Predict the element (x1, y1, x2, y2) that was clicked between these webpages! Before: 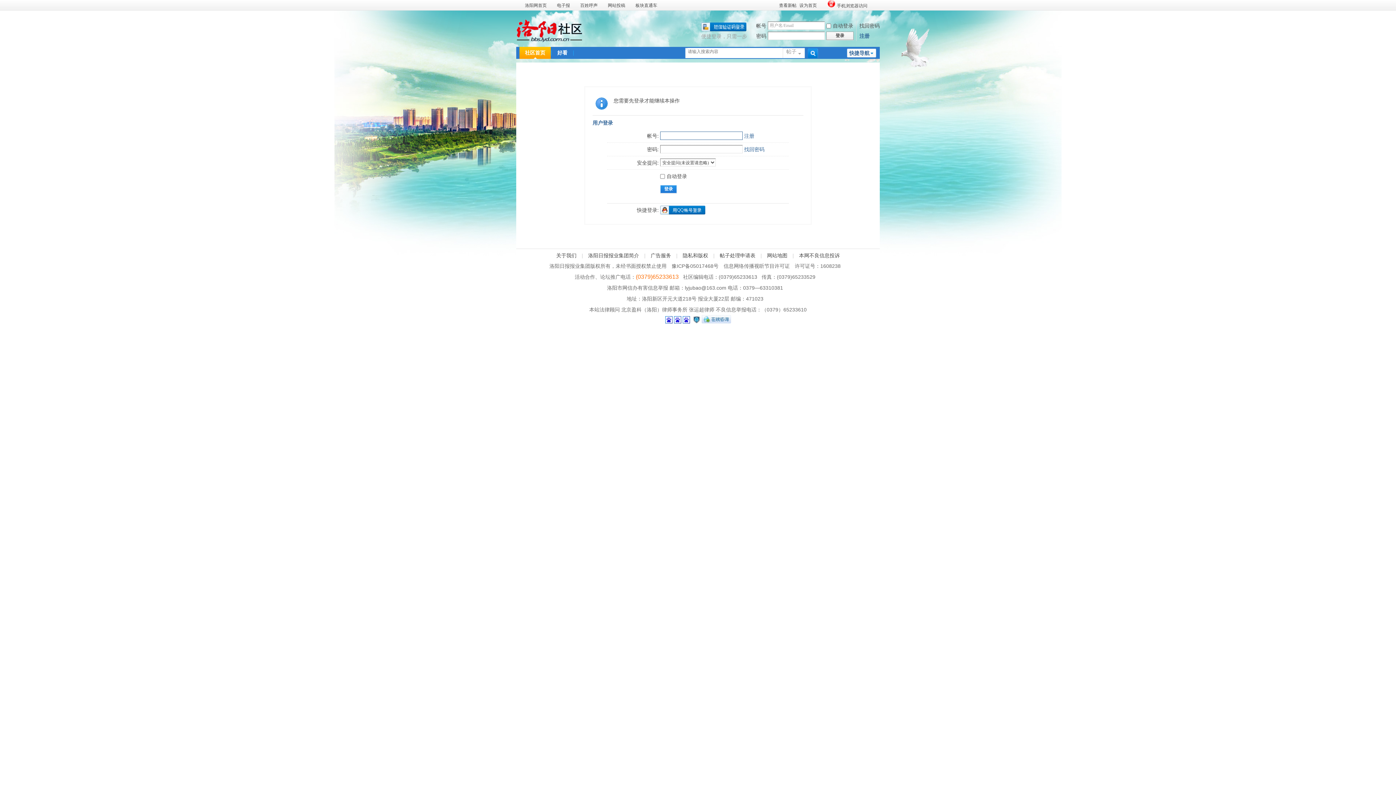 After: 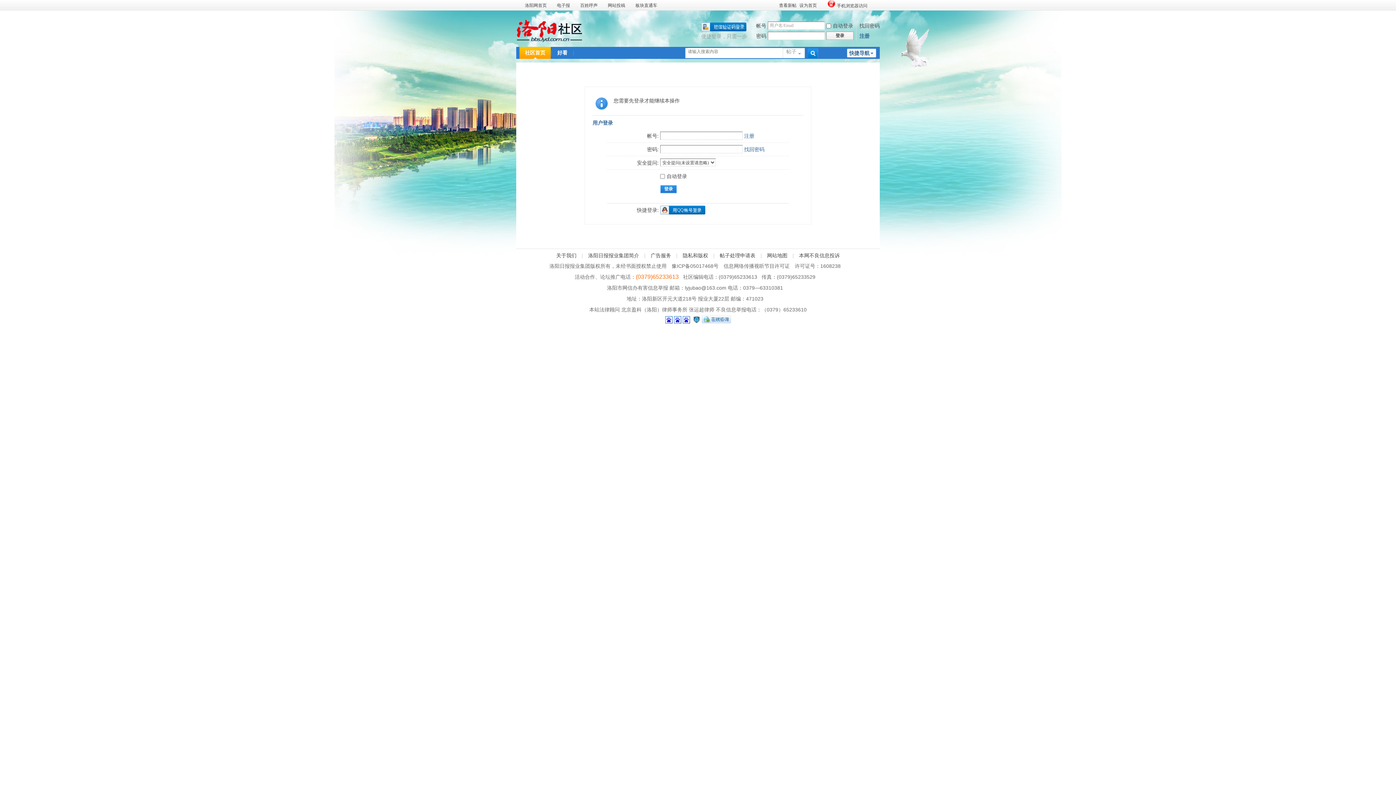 Action: bbox: (665, 318, 672, 324)